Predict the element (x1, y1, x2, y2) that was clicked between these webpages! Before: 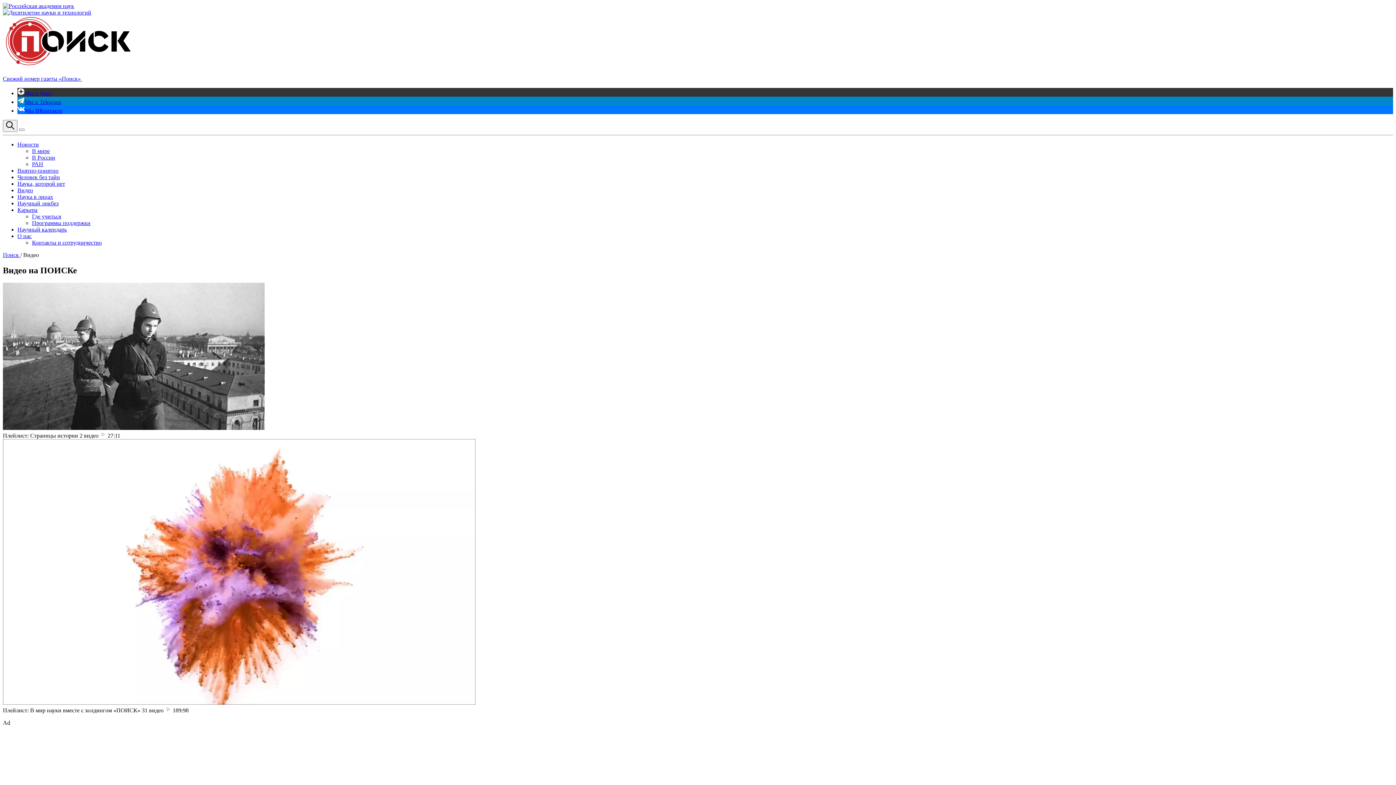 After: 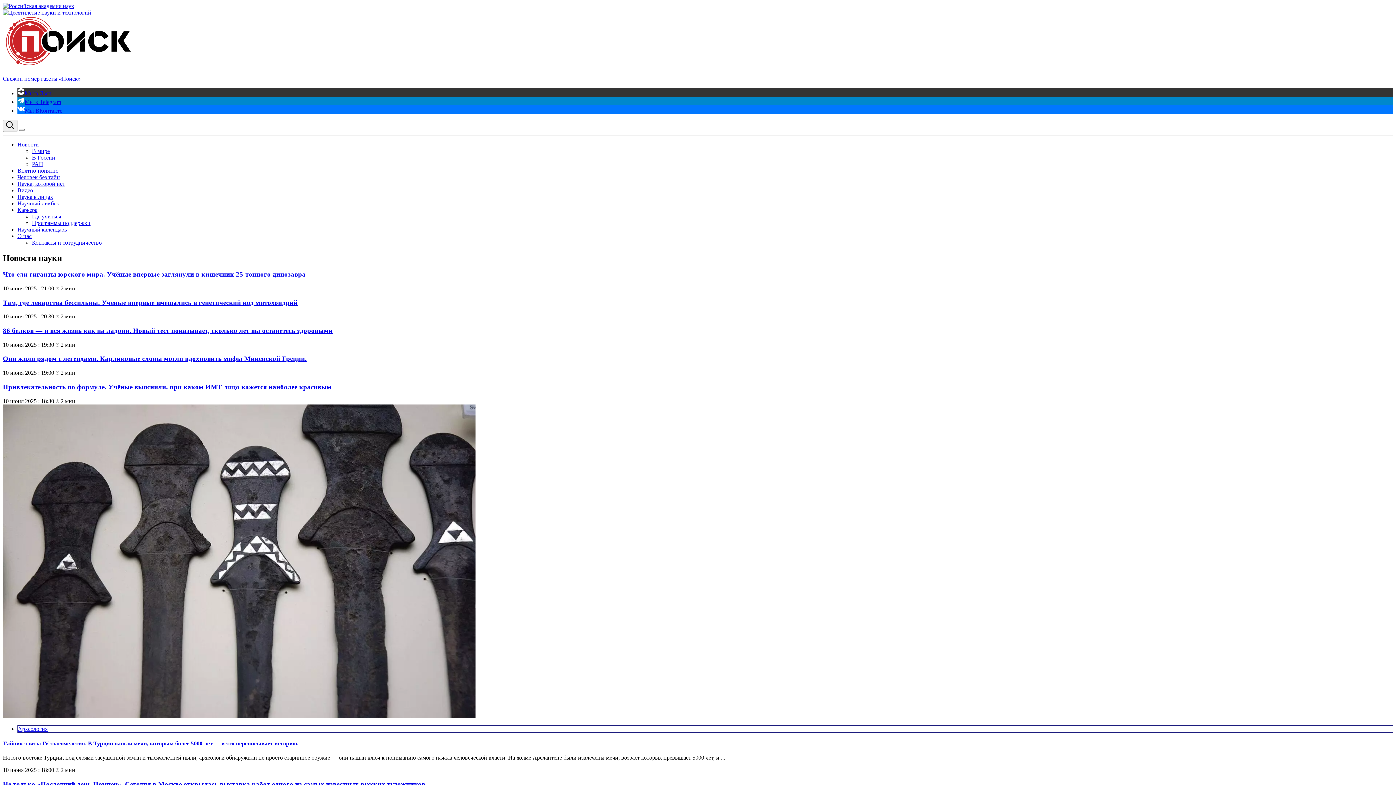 Action: label: Научный календарь bbox: (17, 226, 66, 232)